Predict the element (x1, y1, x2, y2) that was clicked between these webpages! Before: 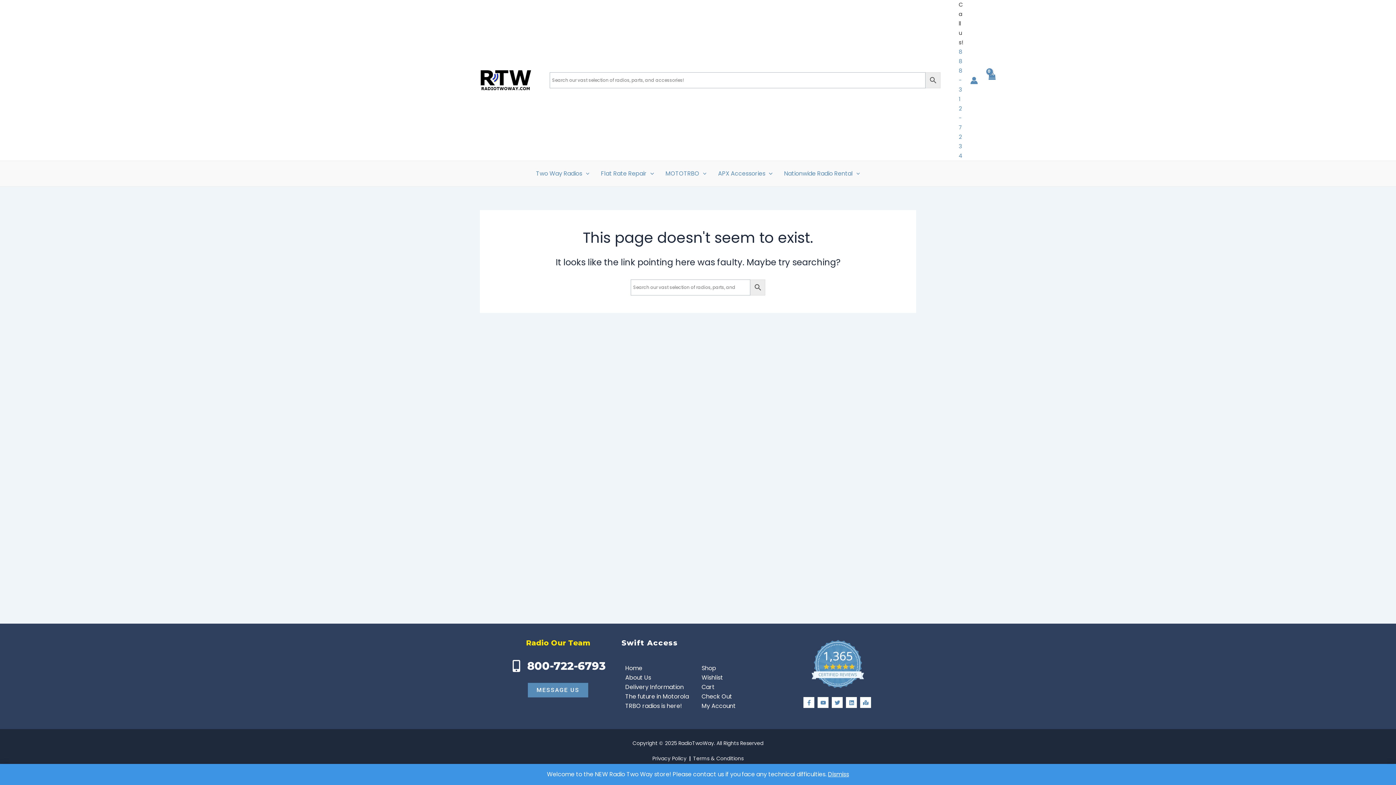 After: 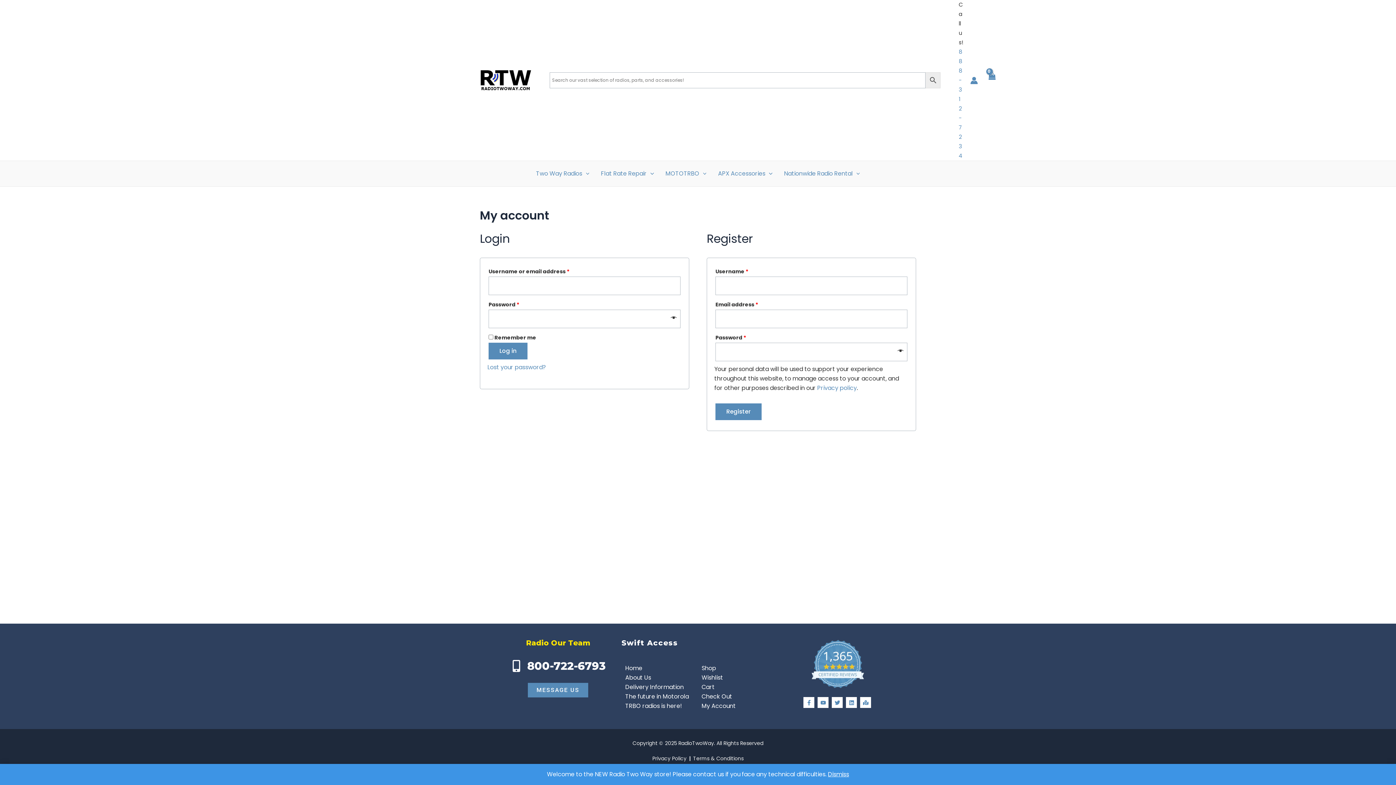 Action: label: Account icon link bbox: (970, 76, 978, 84)